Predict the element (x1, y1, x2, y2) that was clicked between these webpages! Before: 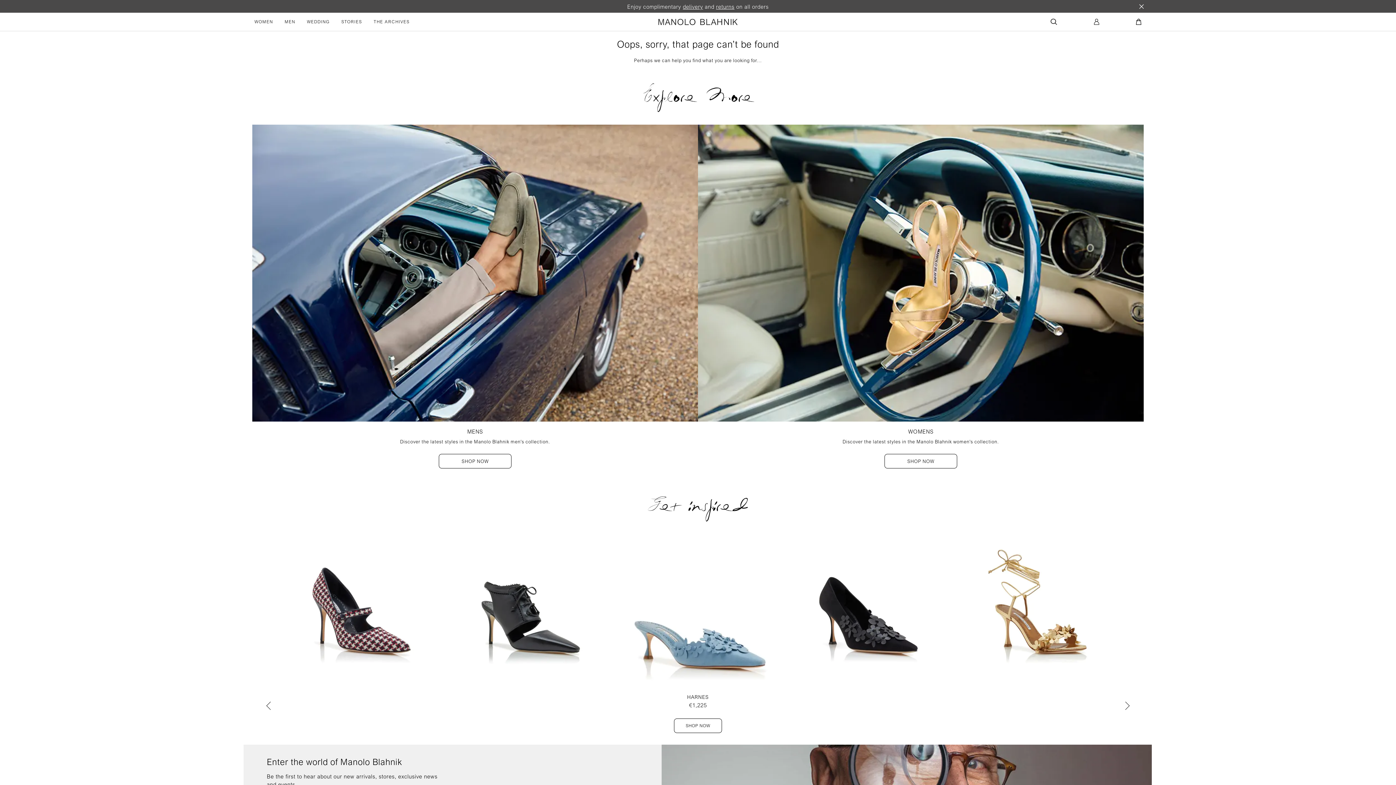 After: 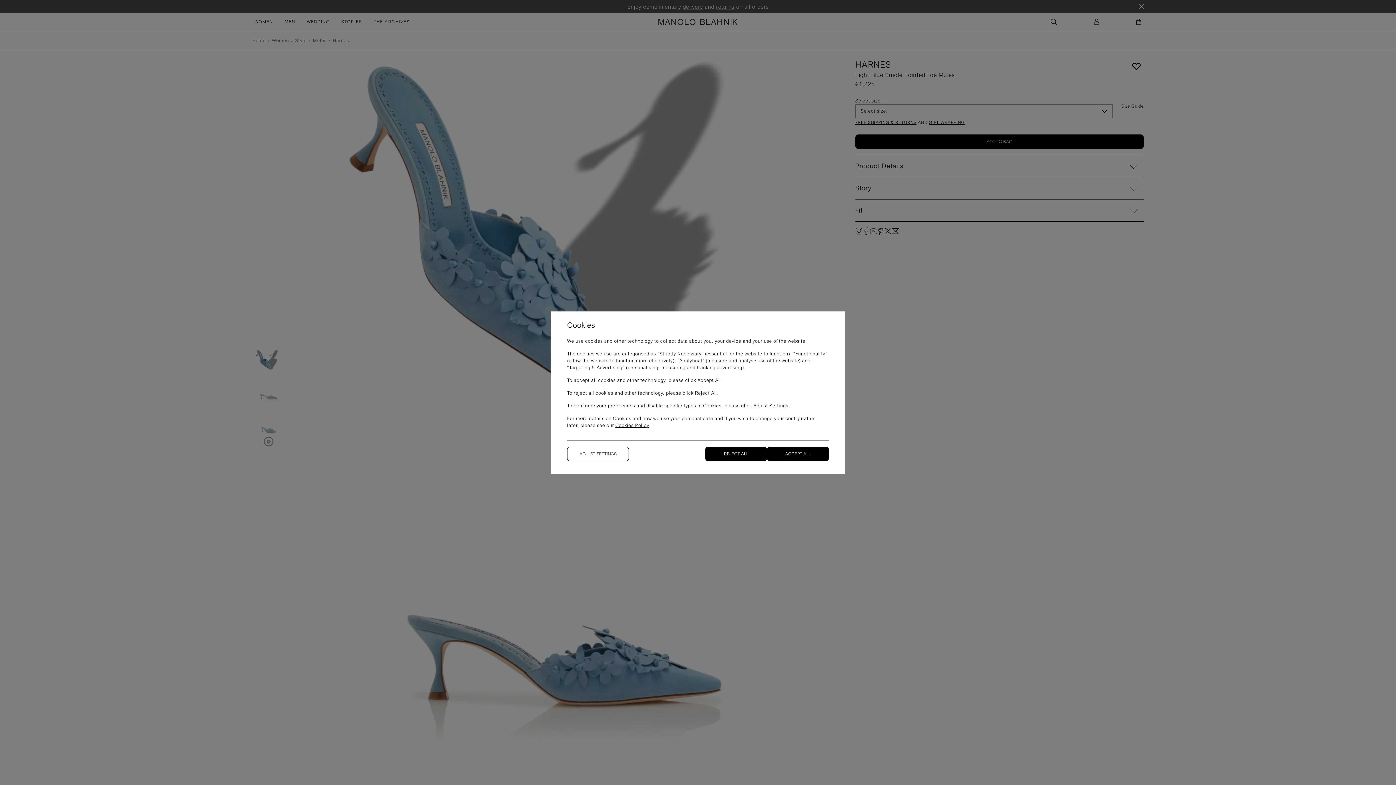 Action: label: Shop Now for  bbox: (613, 524, 782, 733)